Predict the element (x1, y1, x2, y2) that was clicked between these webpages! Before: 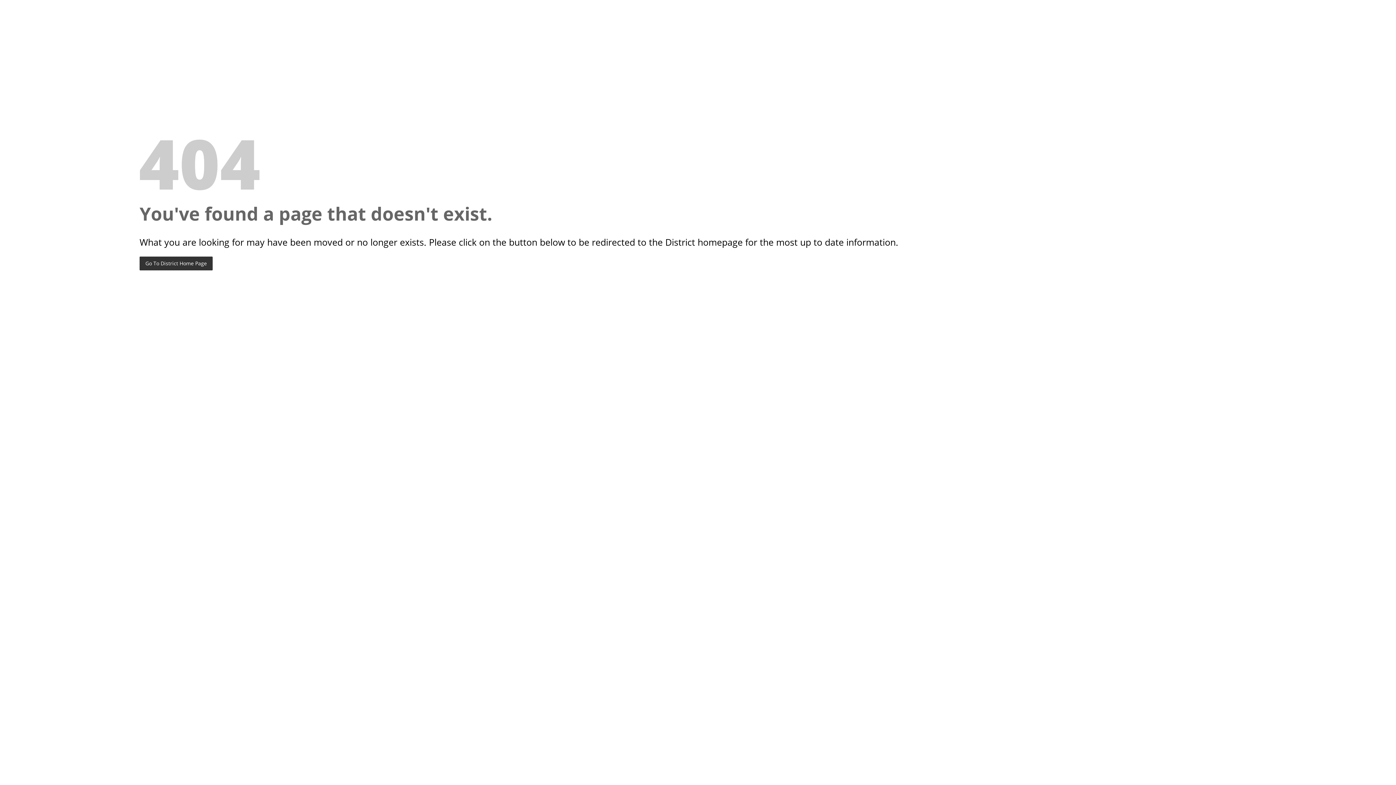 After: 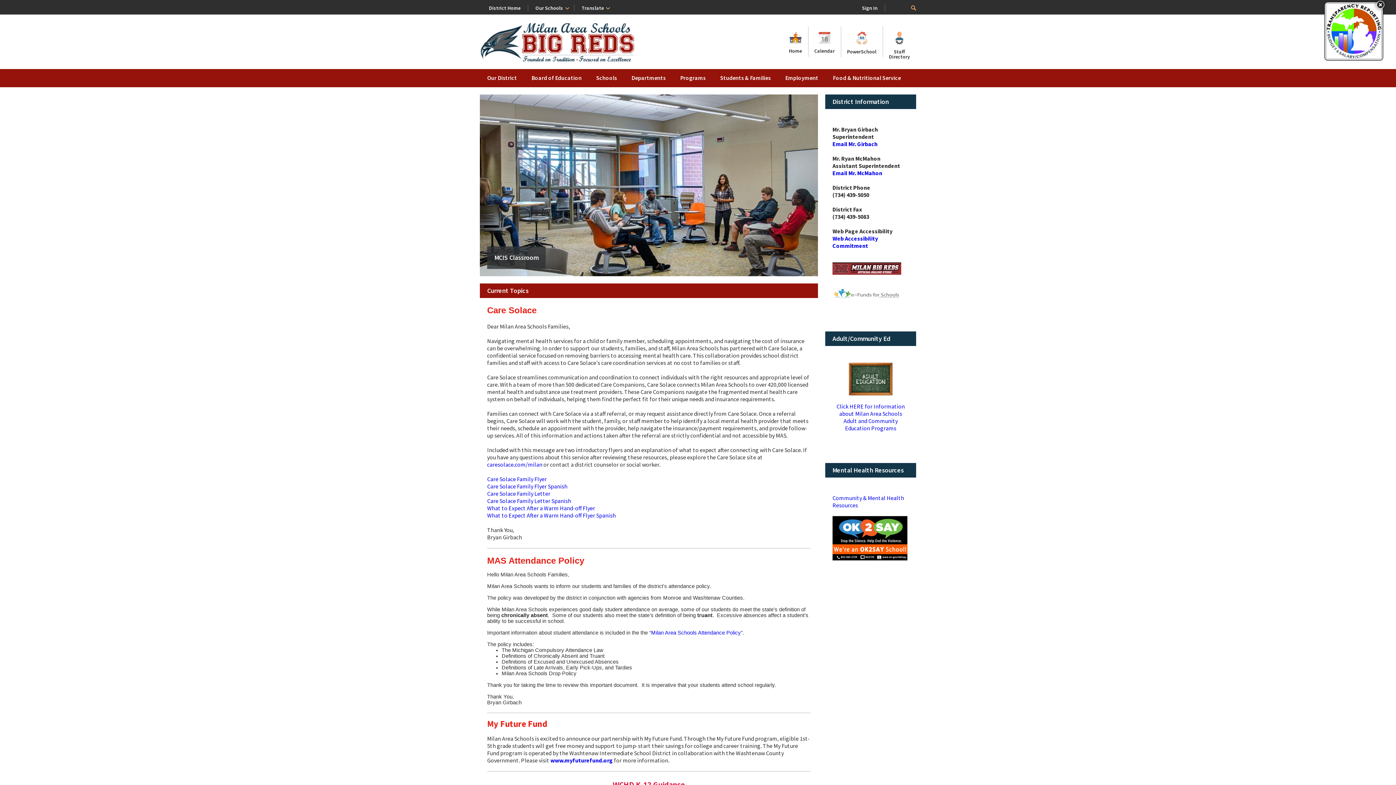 Action: bbox: (139, 256, 212, 270) label: Go To District Home Page